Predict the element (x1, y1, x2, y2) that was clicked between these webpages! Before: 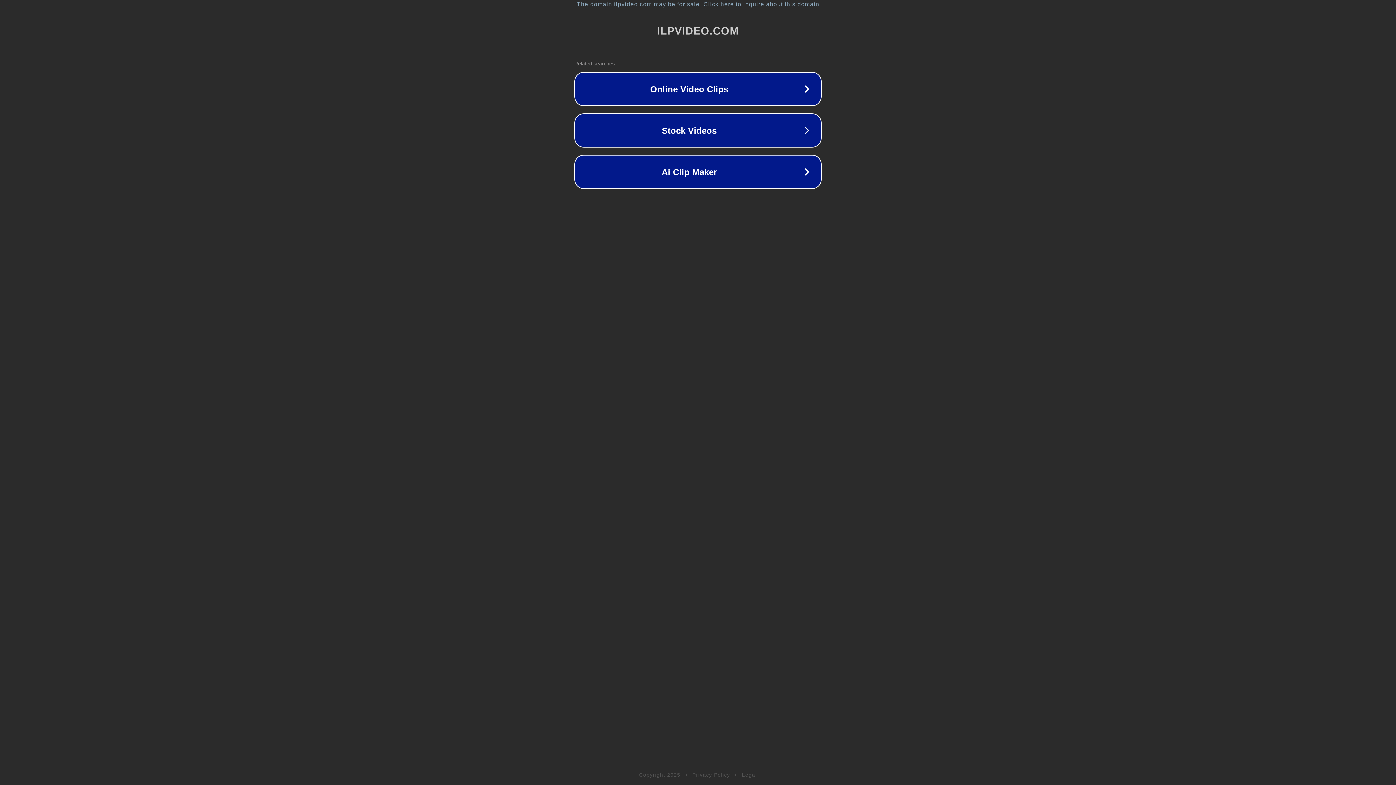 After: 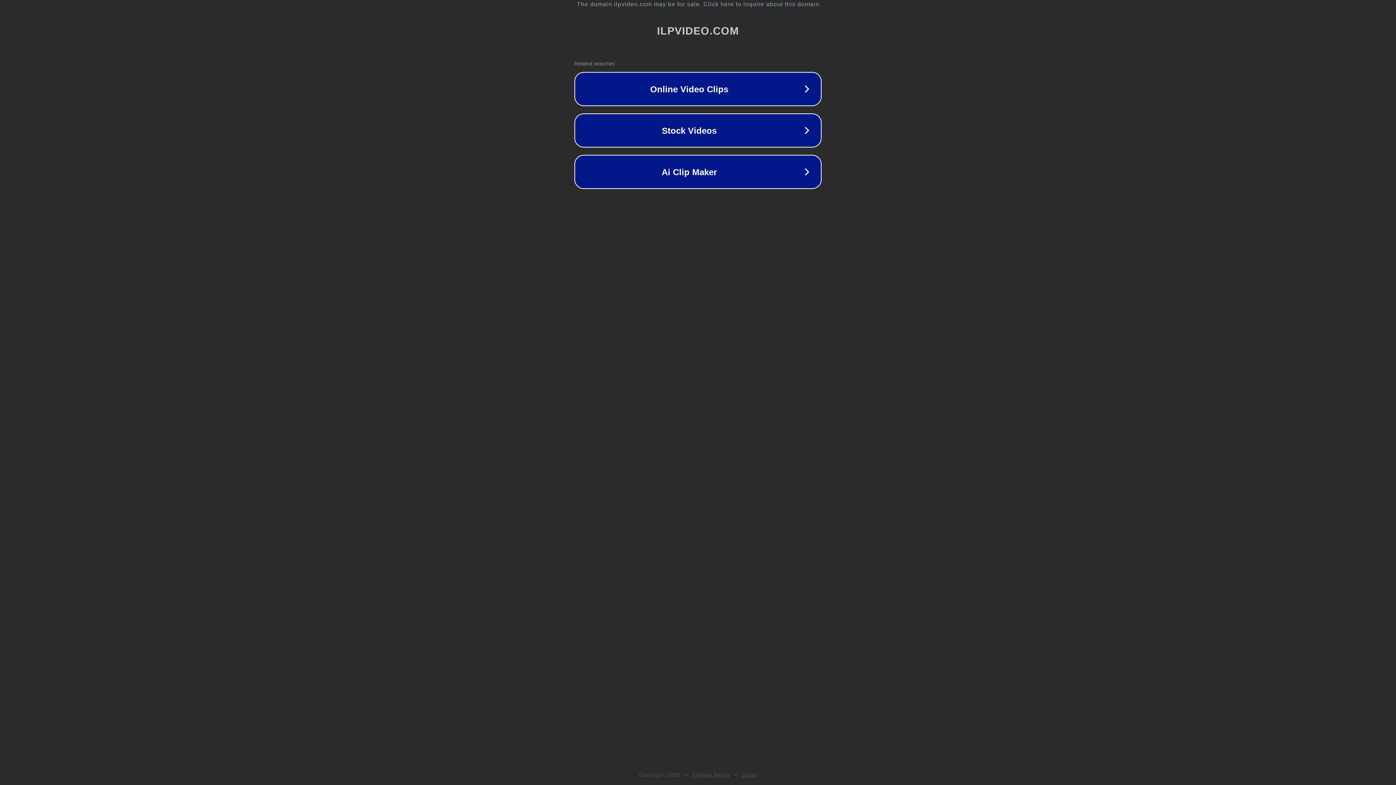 Action: label: Legal bbox: (742, 772, 757, 778)